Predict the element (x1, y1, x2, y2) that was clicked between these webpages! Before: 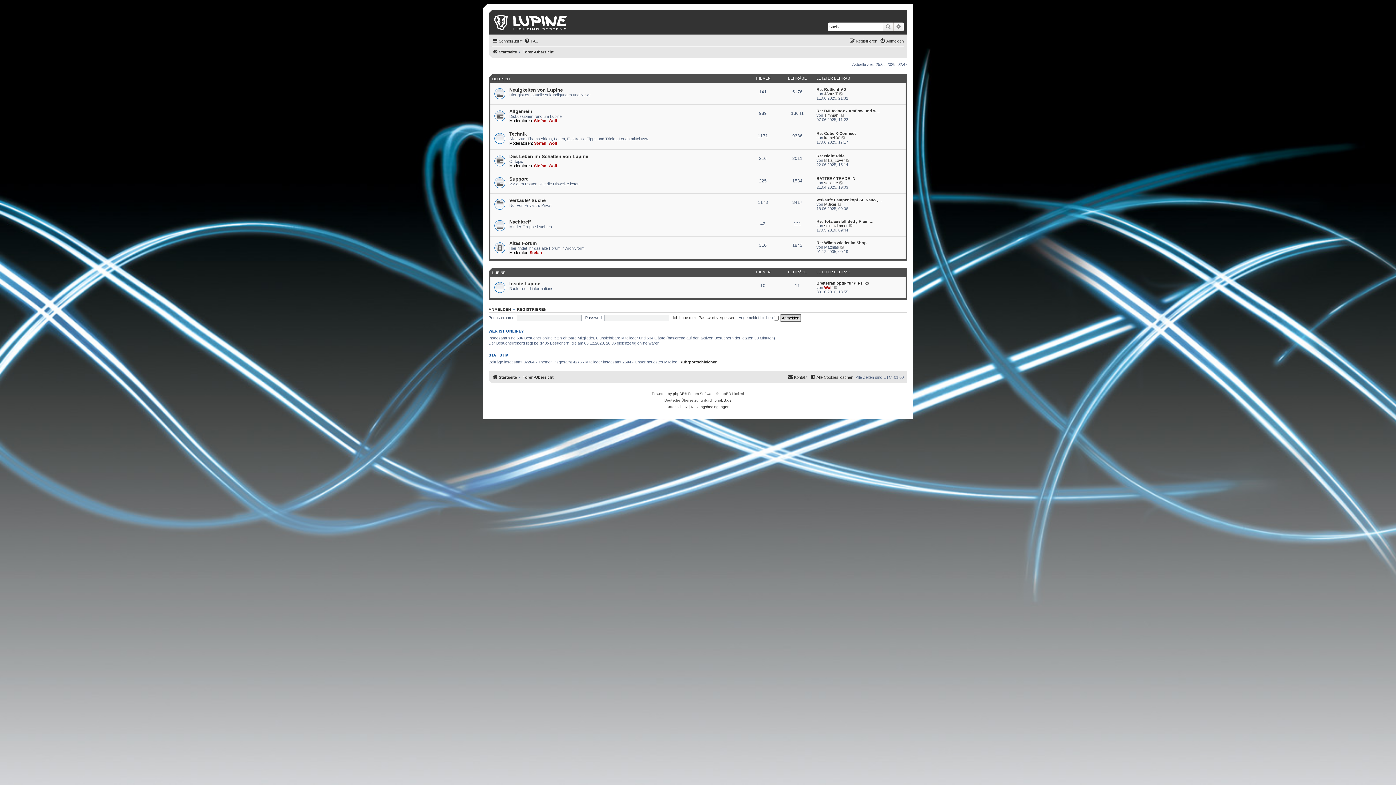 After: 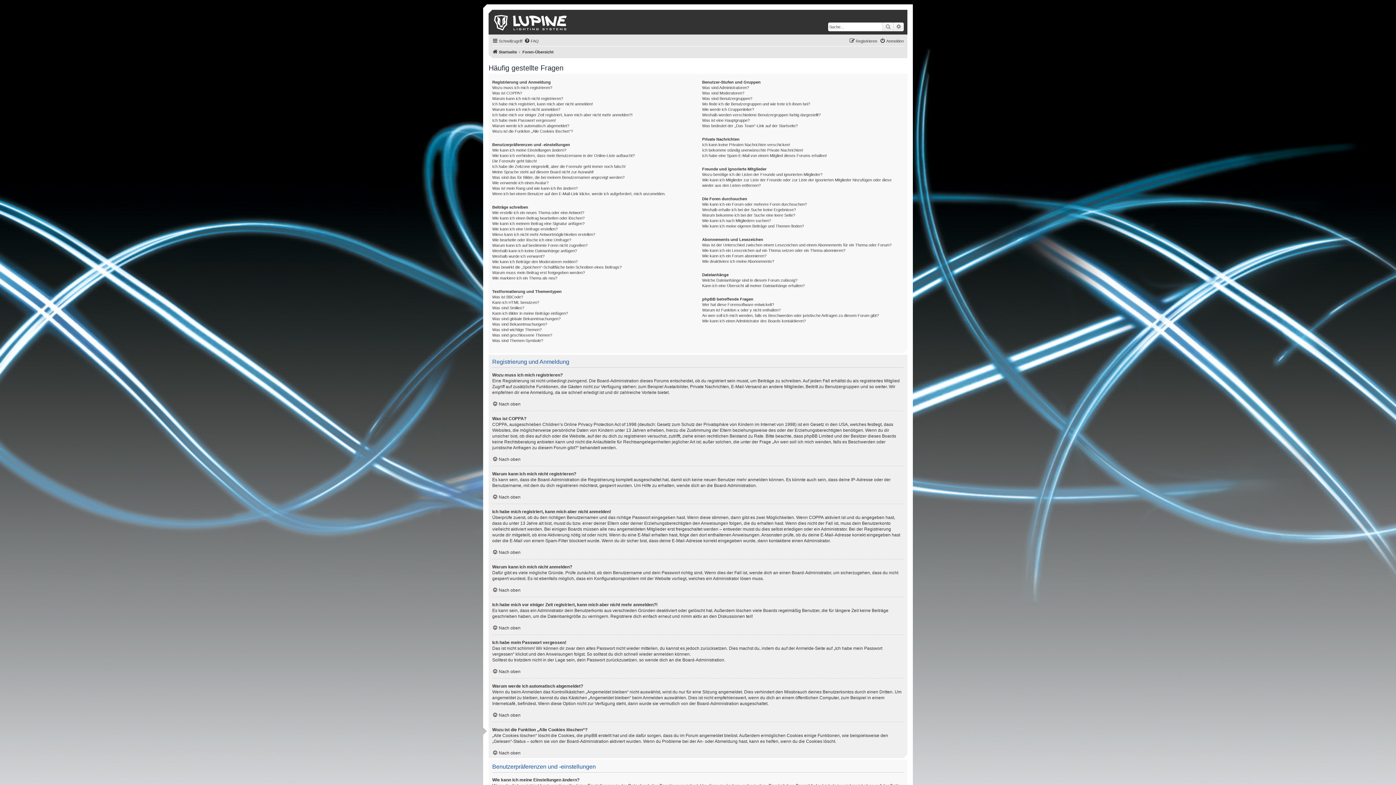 Action: label: FAQ bbox: (524, 36, 538, 45)